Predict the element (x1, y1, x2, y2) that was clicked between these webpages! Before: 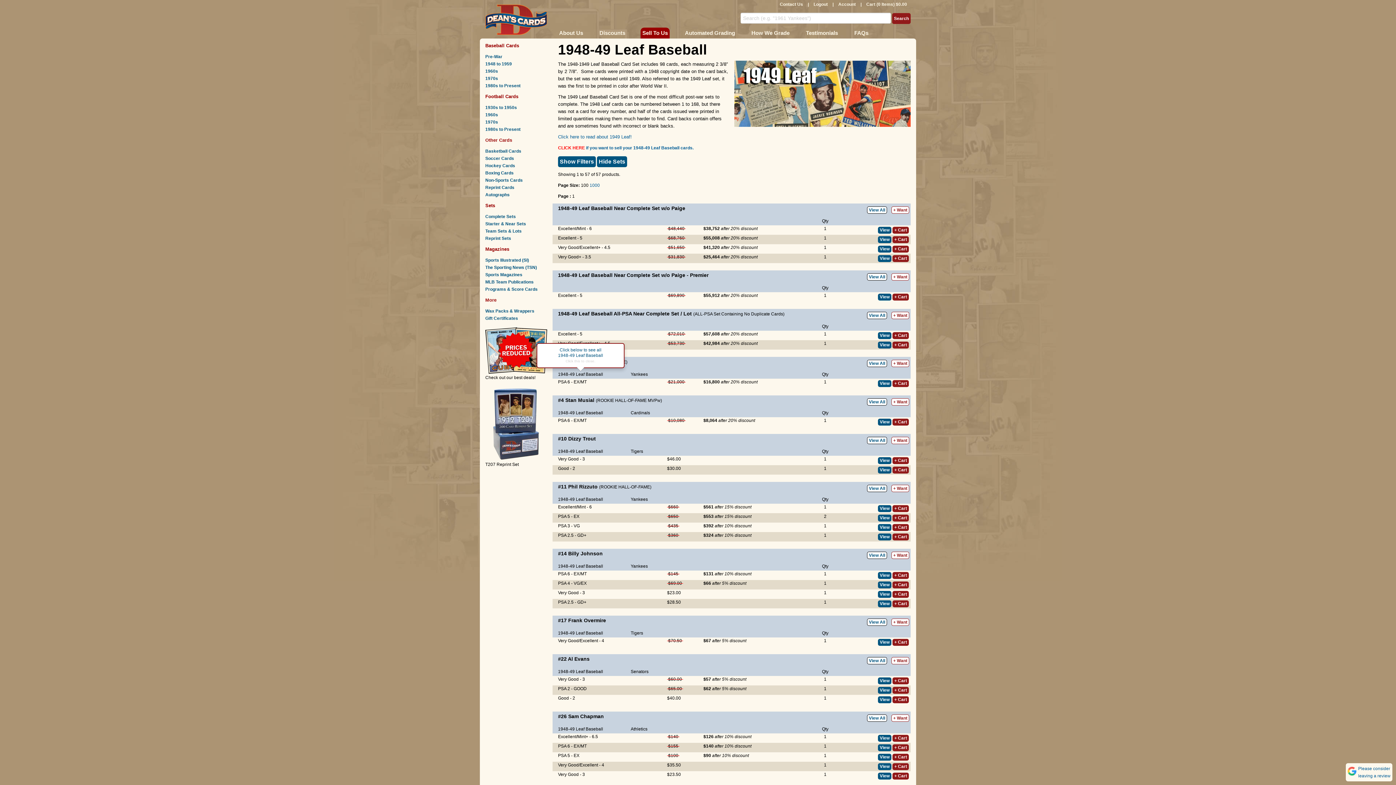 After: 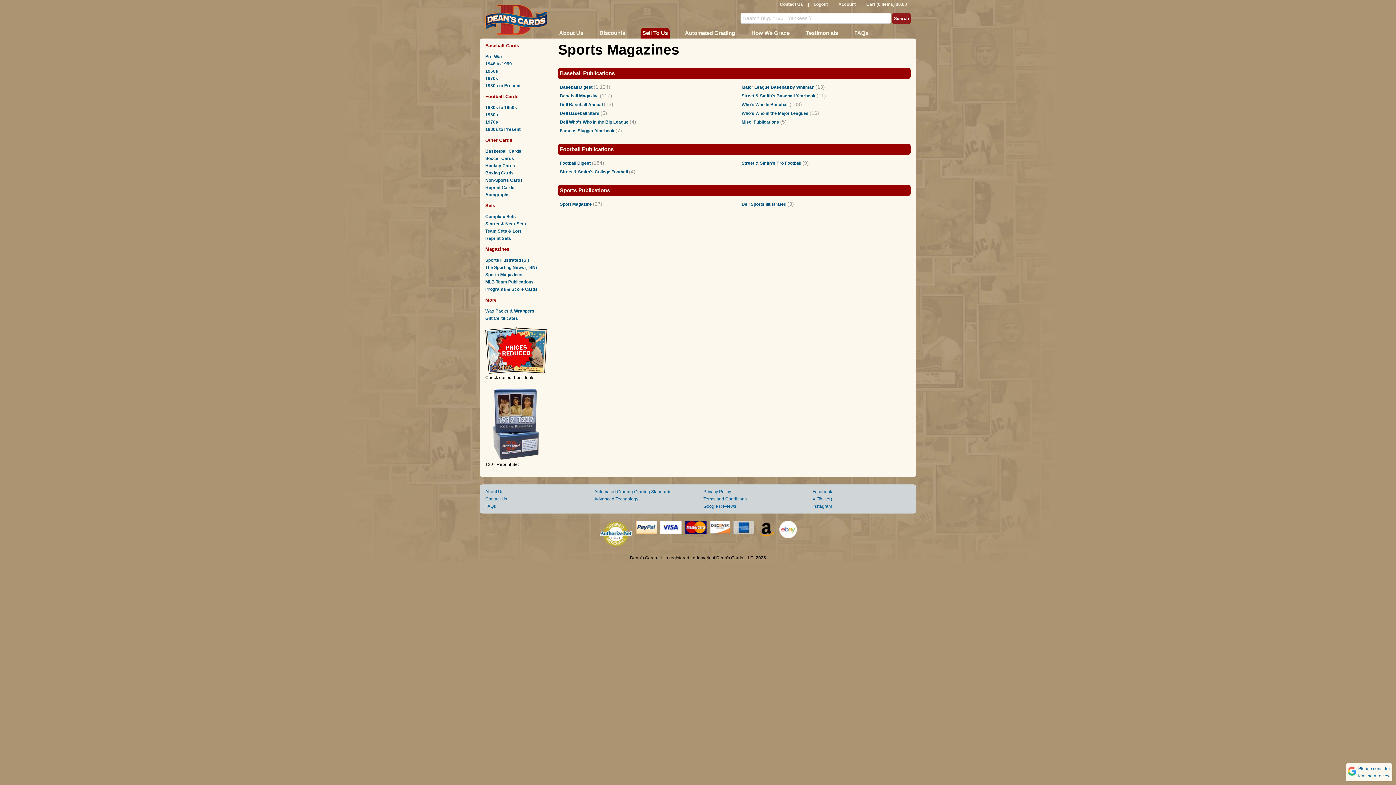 Action: bbox: (485, 271, 547, 278) label: Sports Magazines